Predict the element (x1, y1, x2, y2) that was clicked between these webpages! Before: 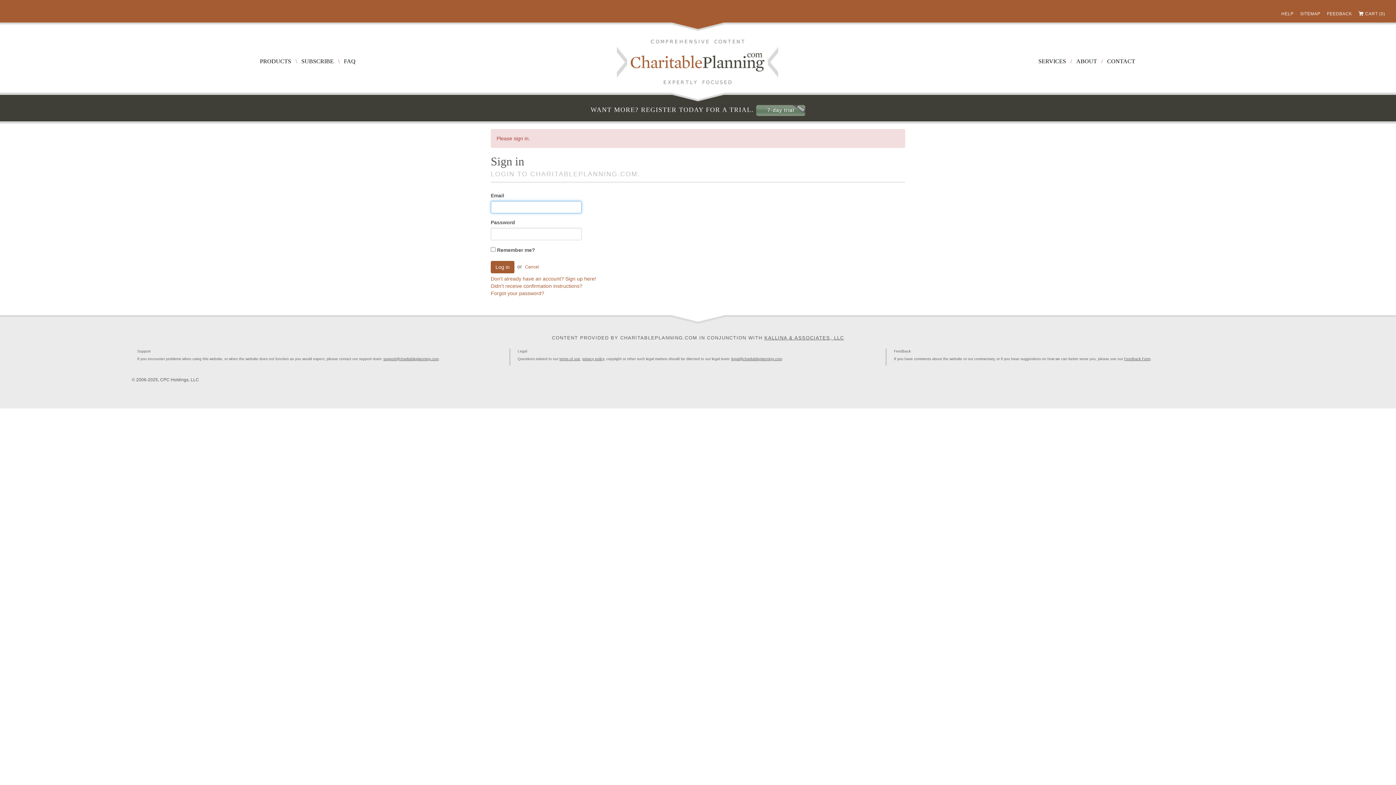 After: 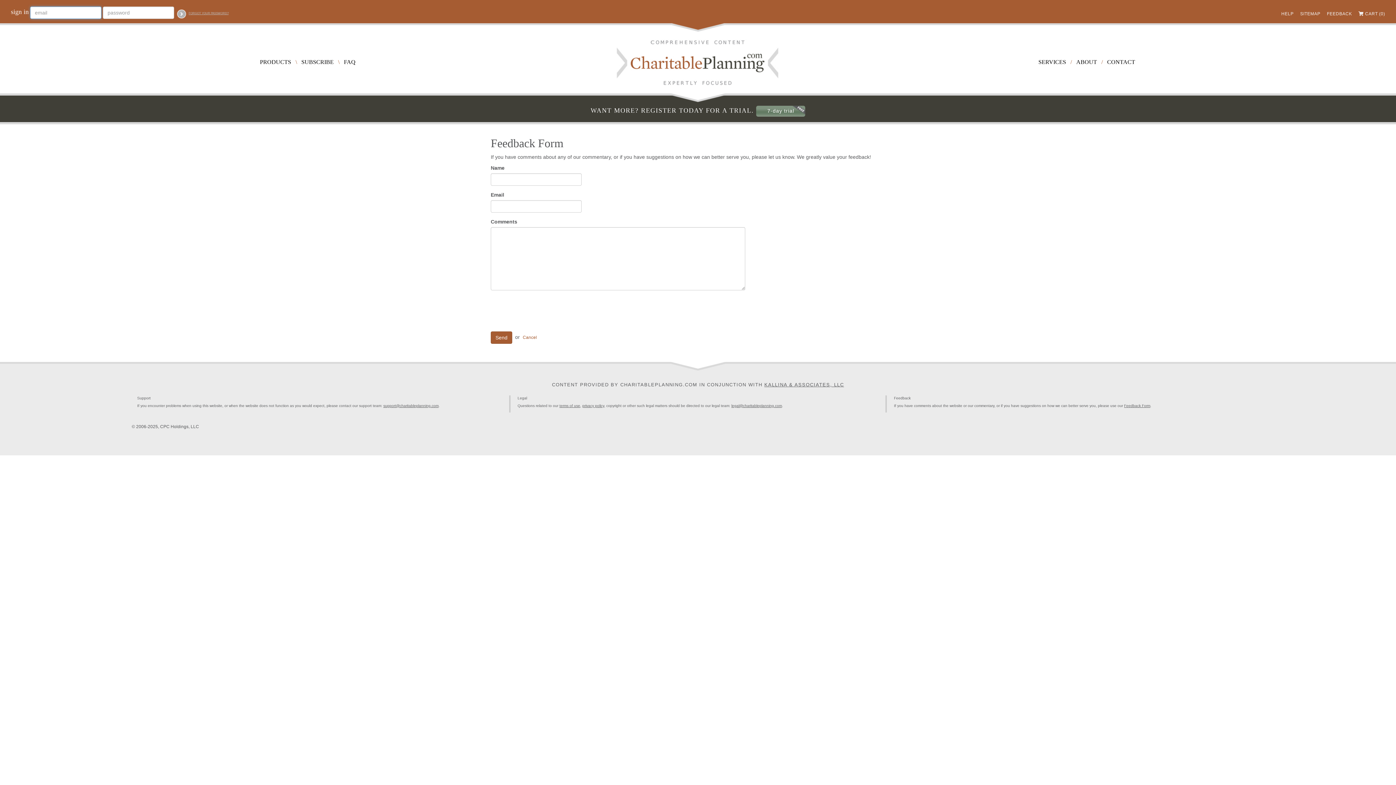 Action: label: Feedback Form bbox: (1124, 357, 1150, 361)